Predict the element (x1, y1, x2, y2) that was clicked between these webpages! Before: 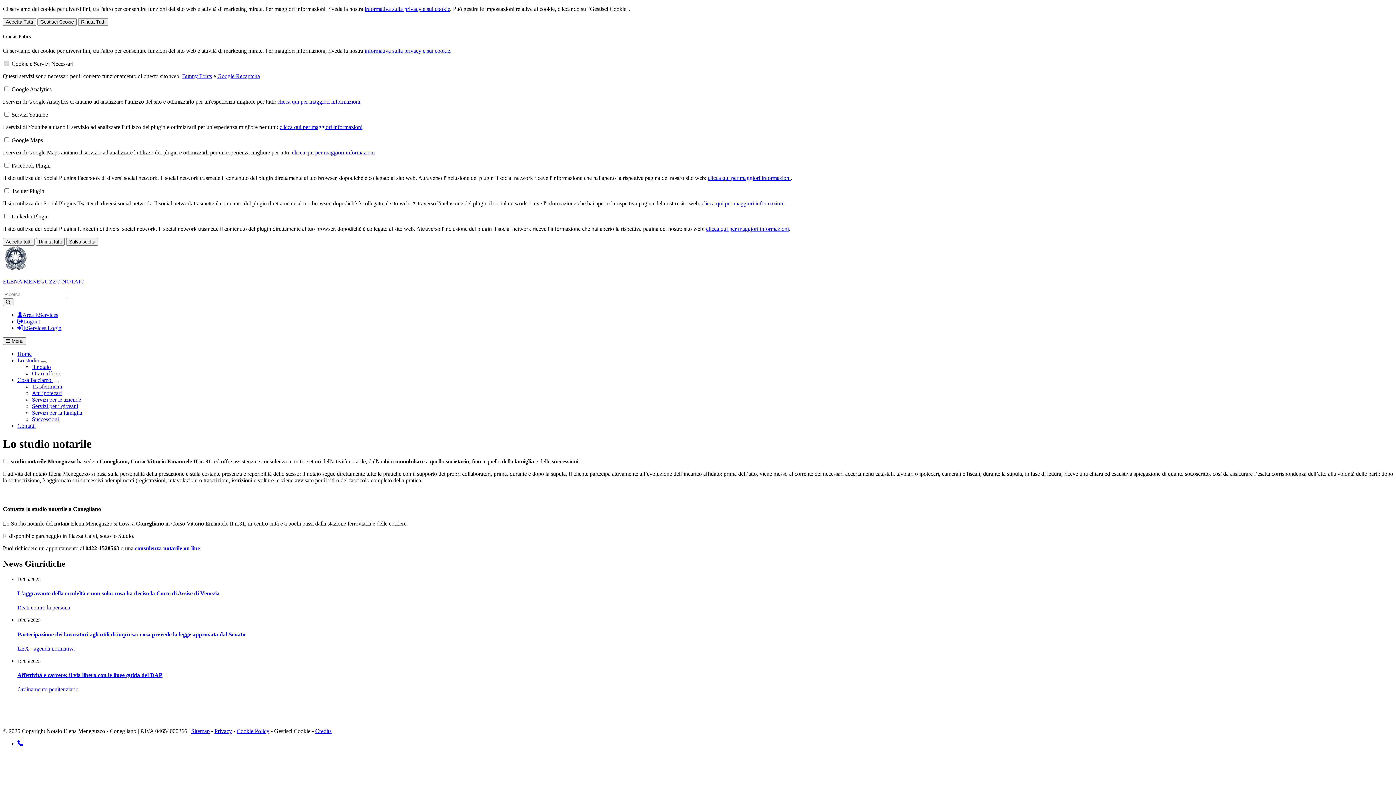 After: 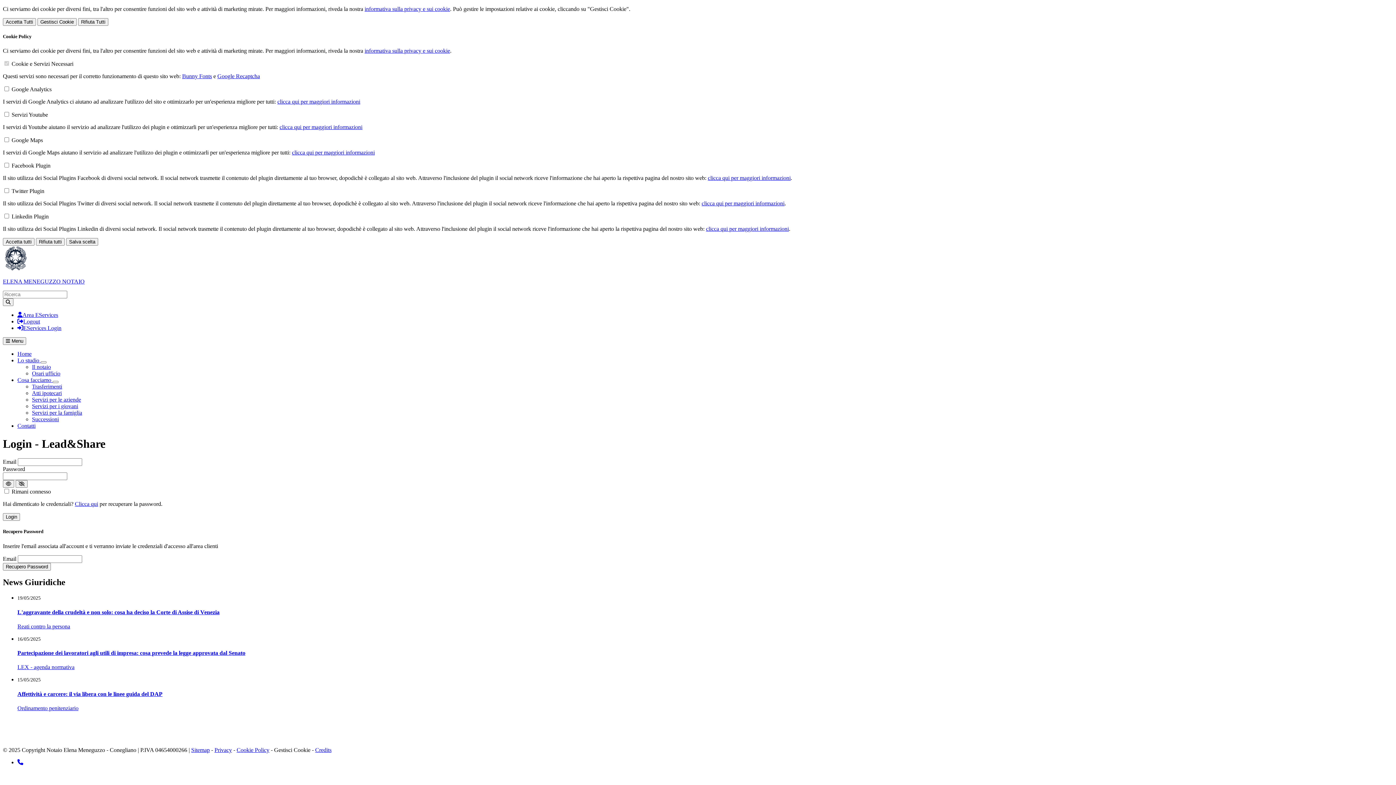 Action: bbox: (17, 312, 58, 318) label: Area EServices